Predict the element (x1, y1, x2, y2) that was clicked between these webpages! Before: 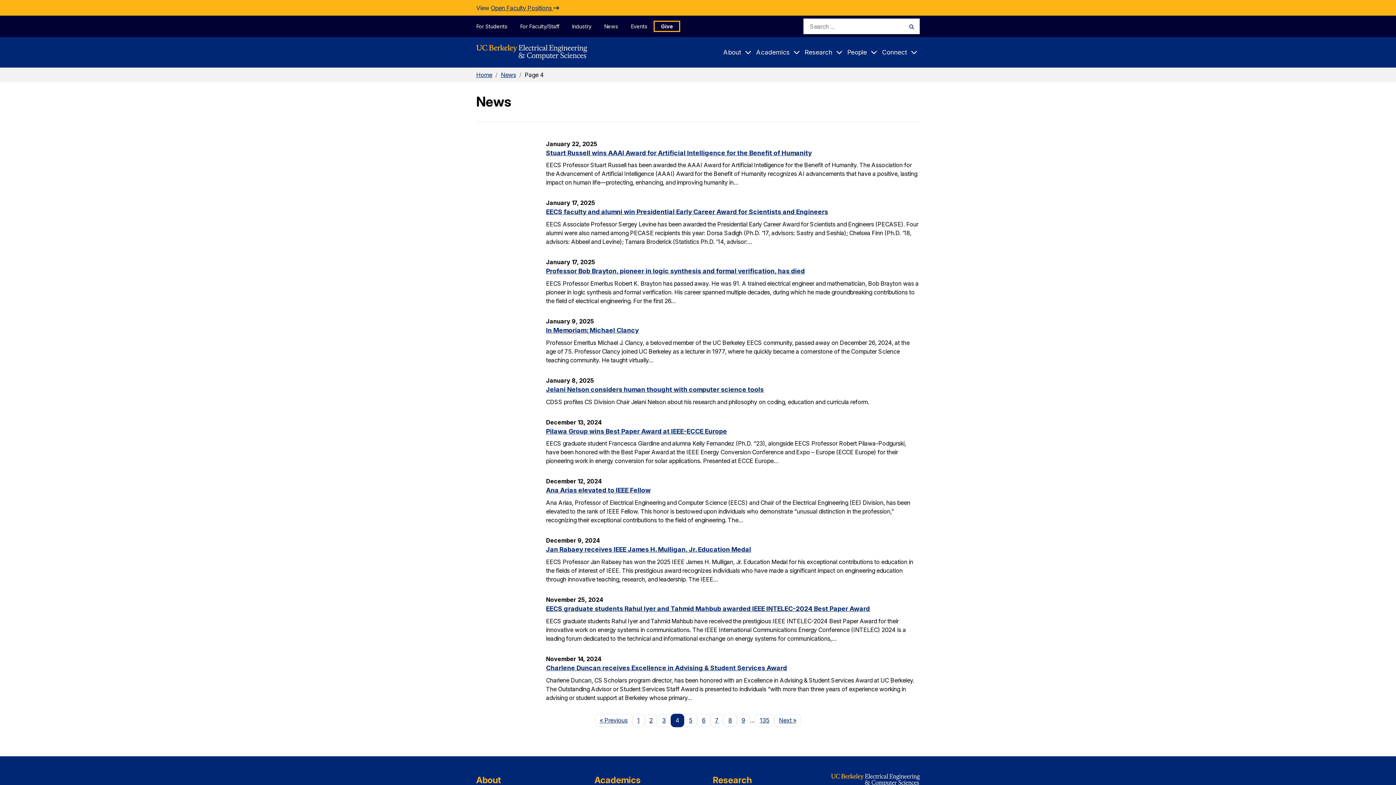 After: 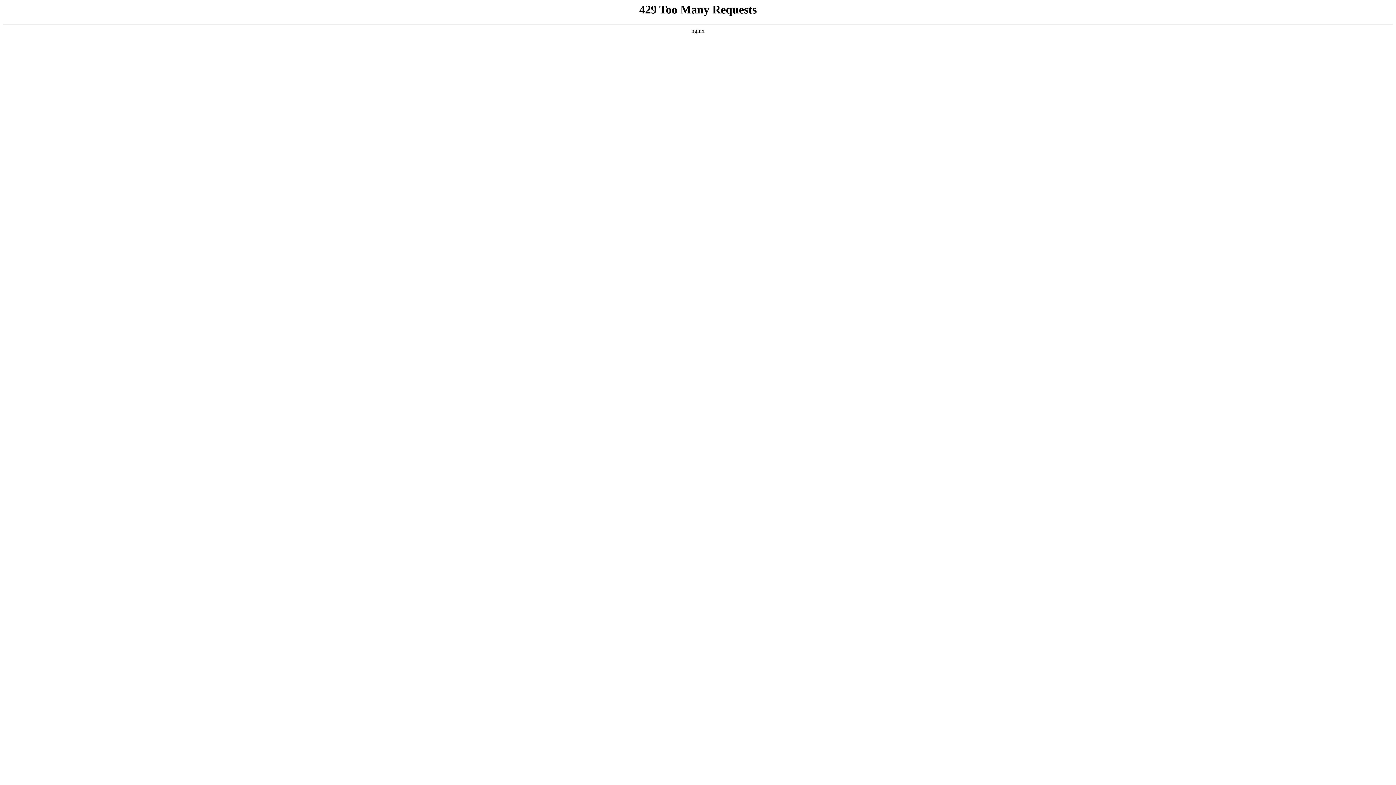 Action: bbox: (476, 44, 587, 60)